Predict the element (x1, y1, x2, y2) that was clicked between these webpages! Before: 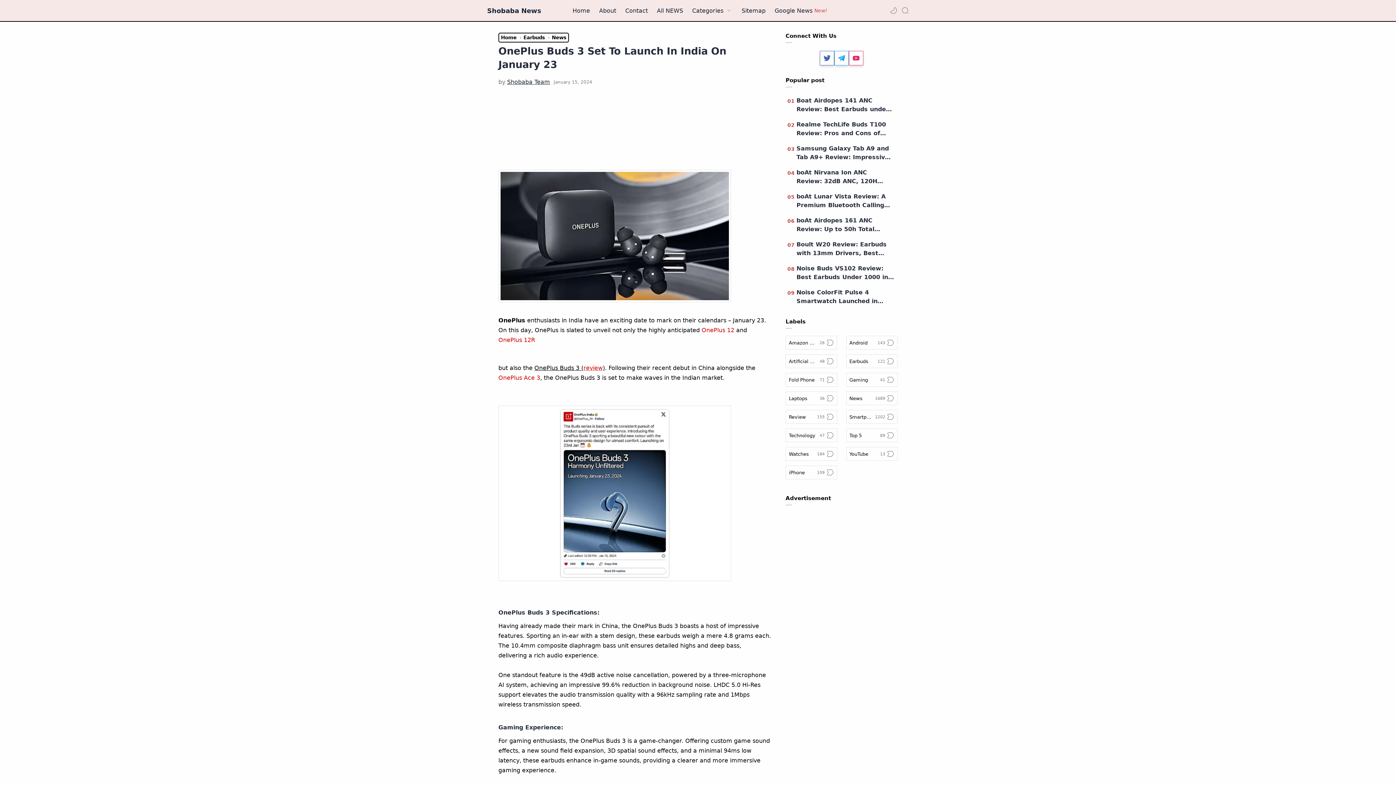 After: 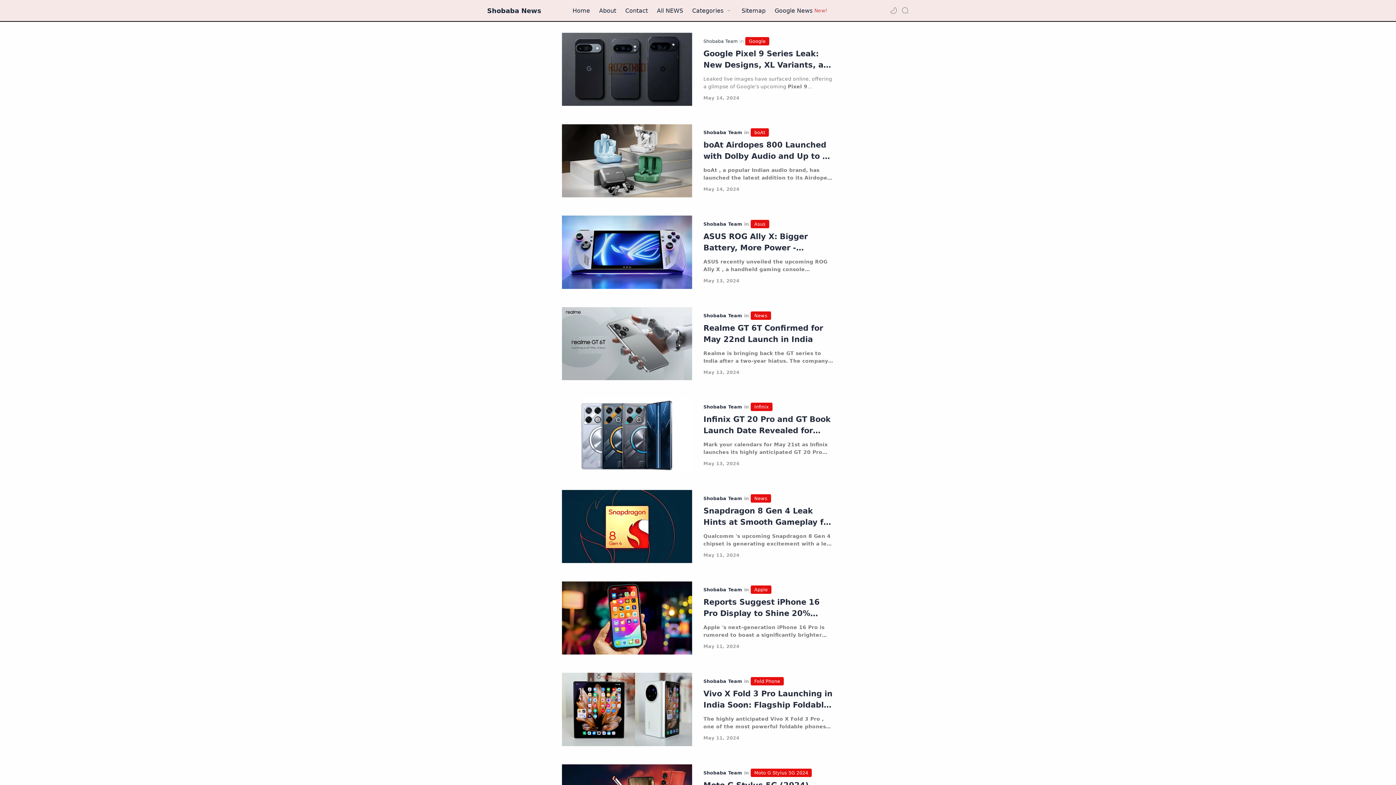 Action: bbox: (657, 0, 683, 21) label: All NEWS